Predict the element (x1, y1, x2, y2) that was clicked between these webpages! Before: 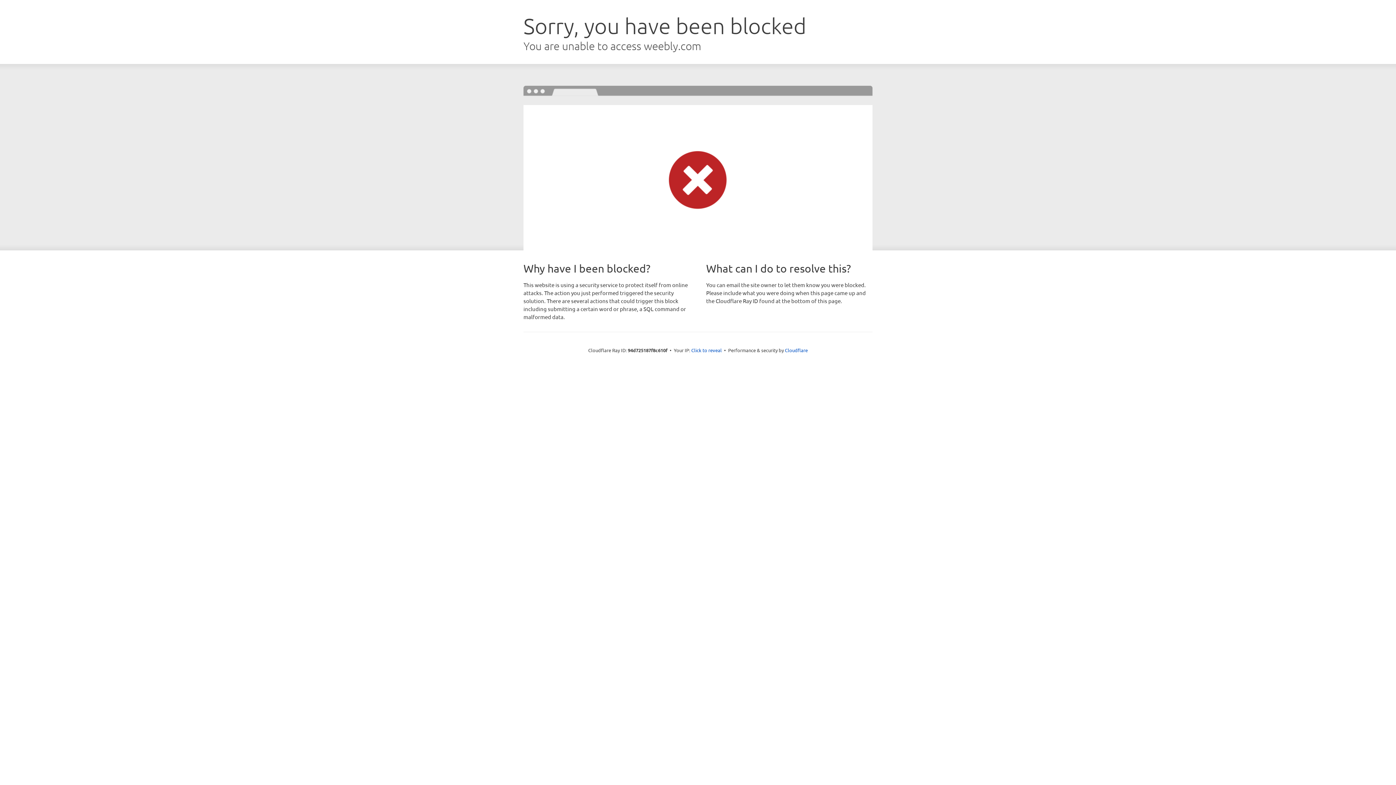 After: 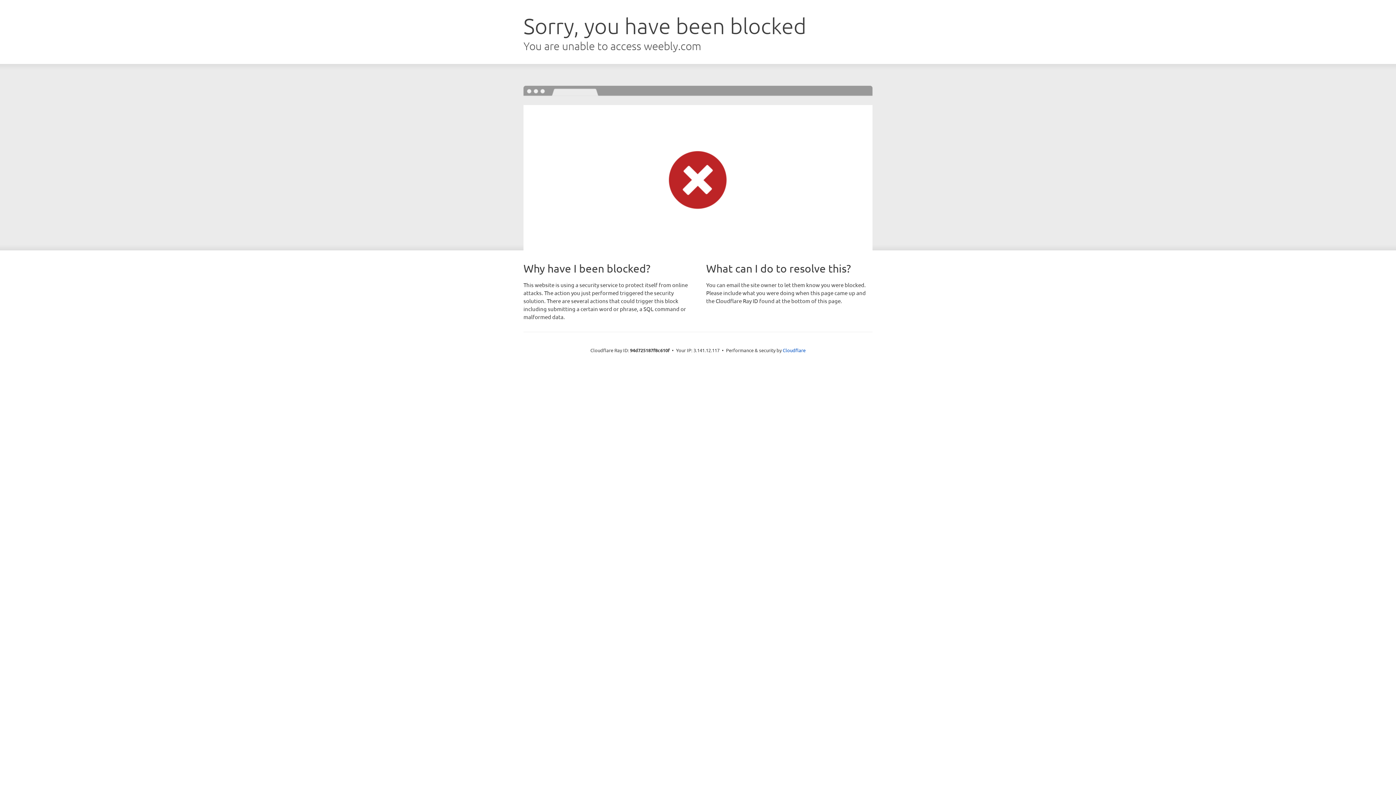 Action: bbox: (691, 346, 722, 353) label: Click to reveal